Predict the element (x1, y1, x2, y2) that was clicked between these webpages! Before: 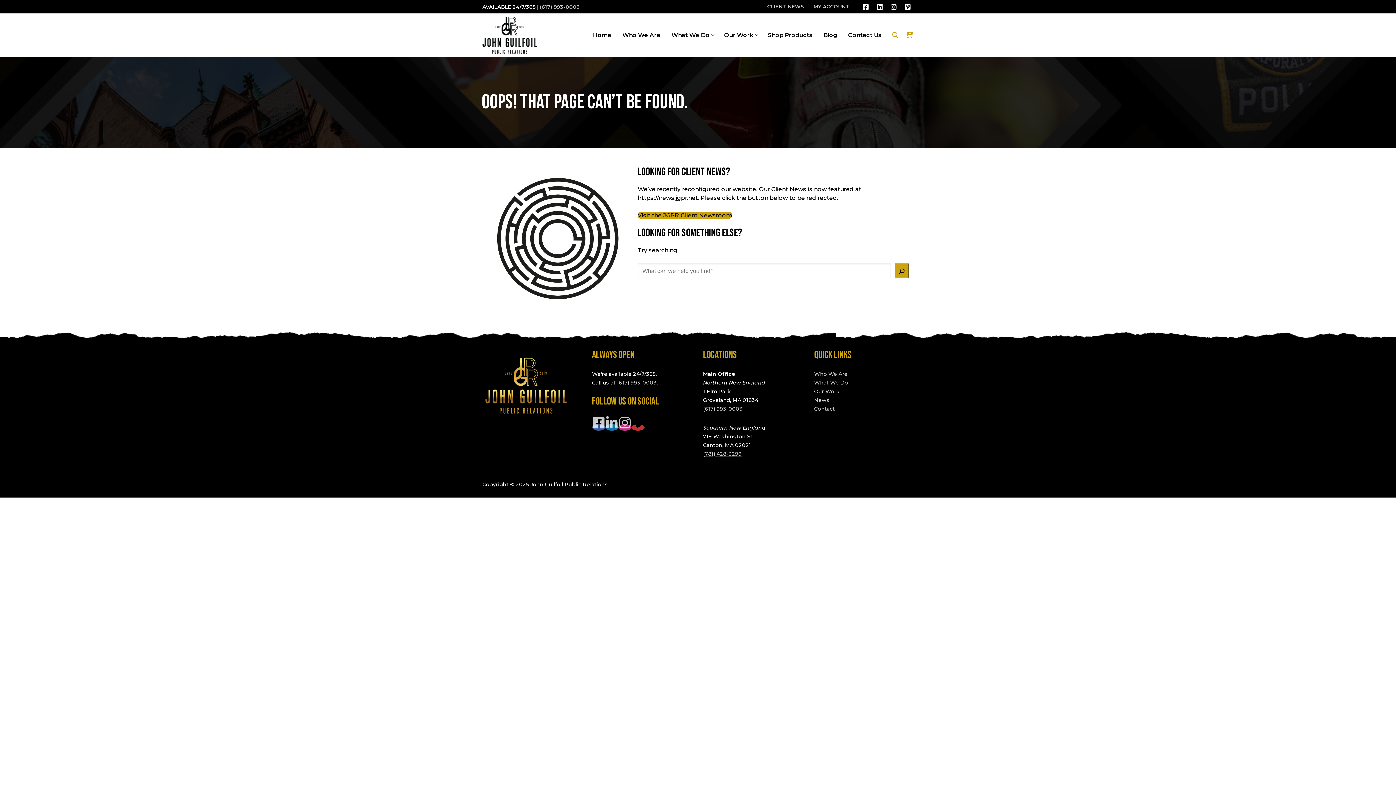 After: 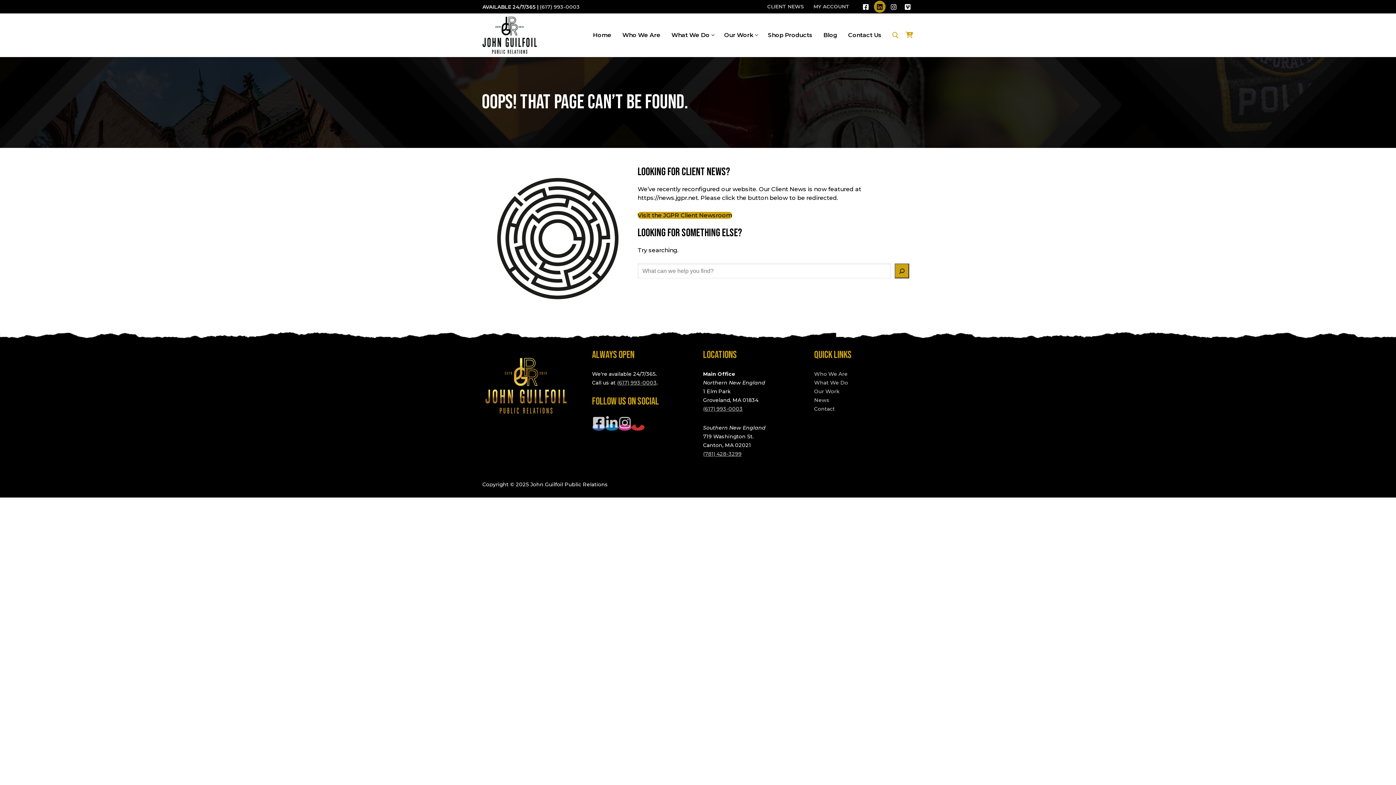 Action: bbox: (874, 0, 885, 12) label: LinkedIn